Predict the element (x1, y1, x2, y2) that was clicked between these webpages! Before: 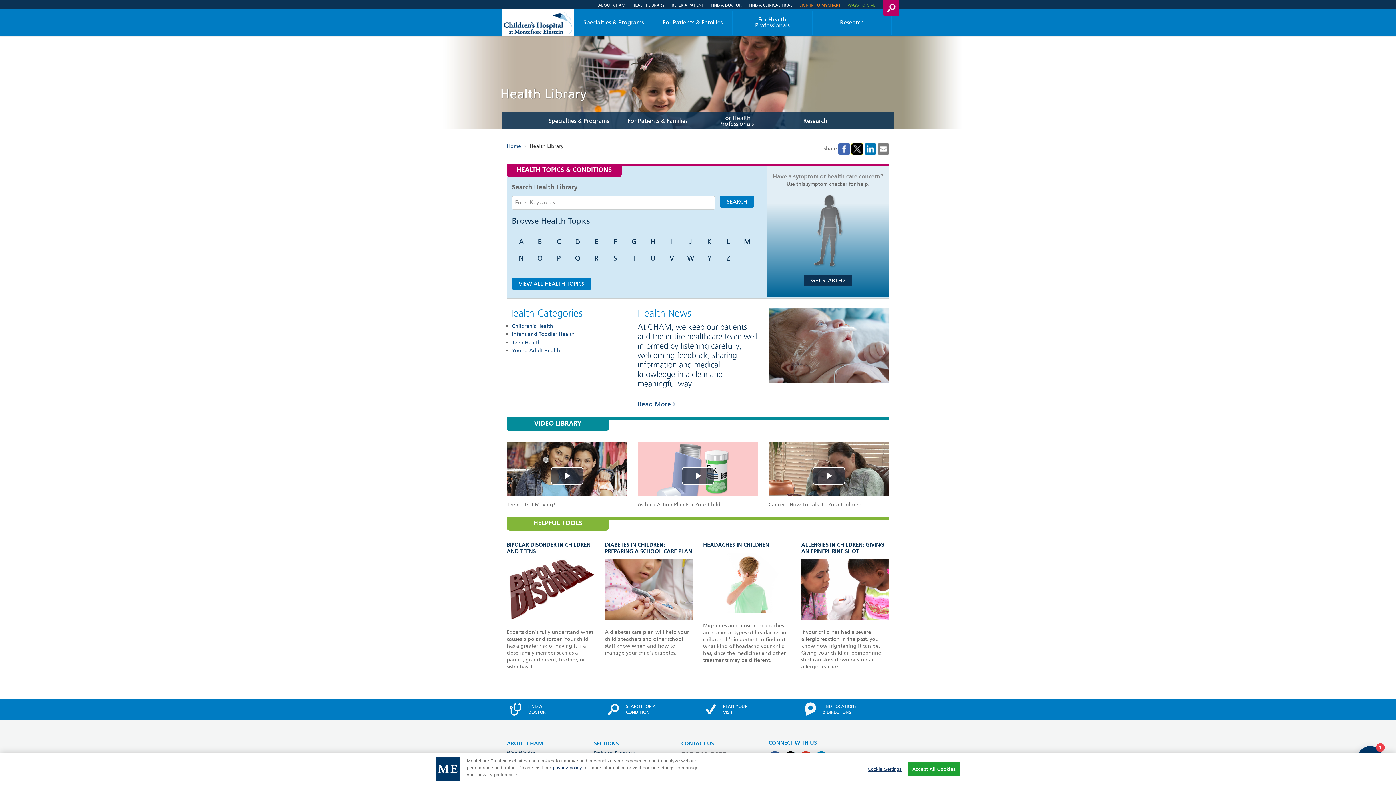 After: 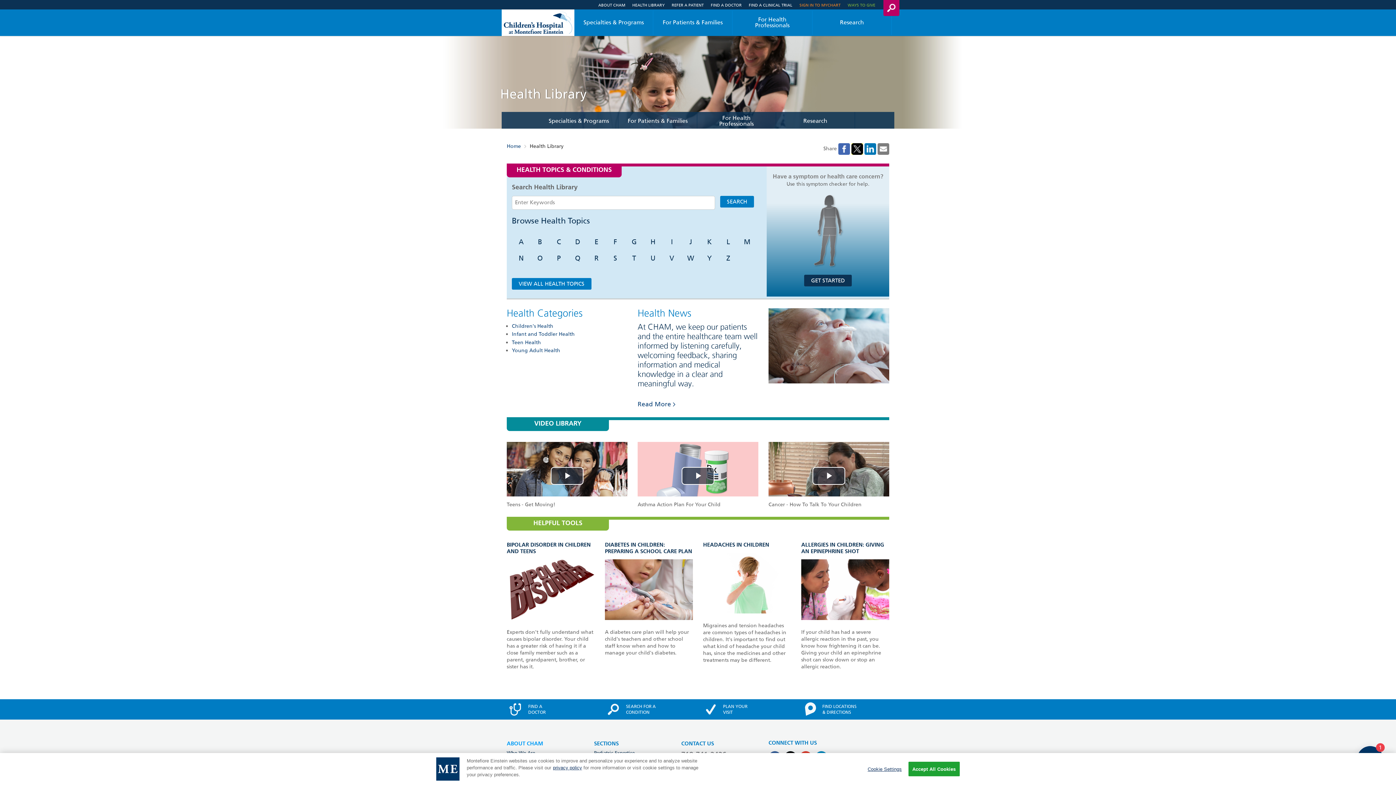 Action: label: ABOUT CHAM bbox: (506, 740, 583, 749)